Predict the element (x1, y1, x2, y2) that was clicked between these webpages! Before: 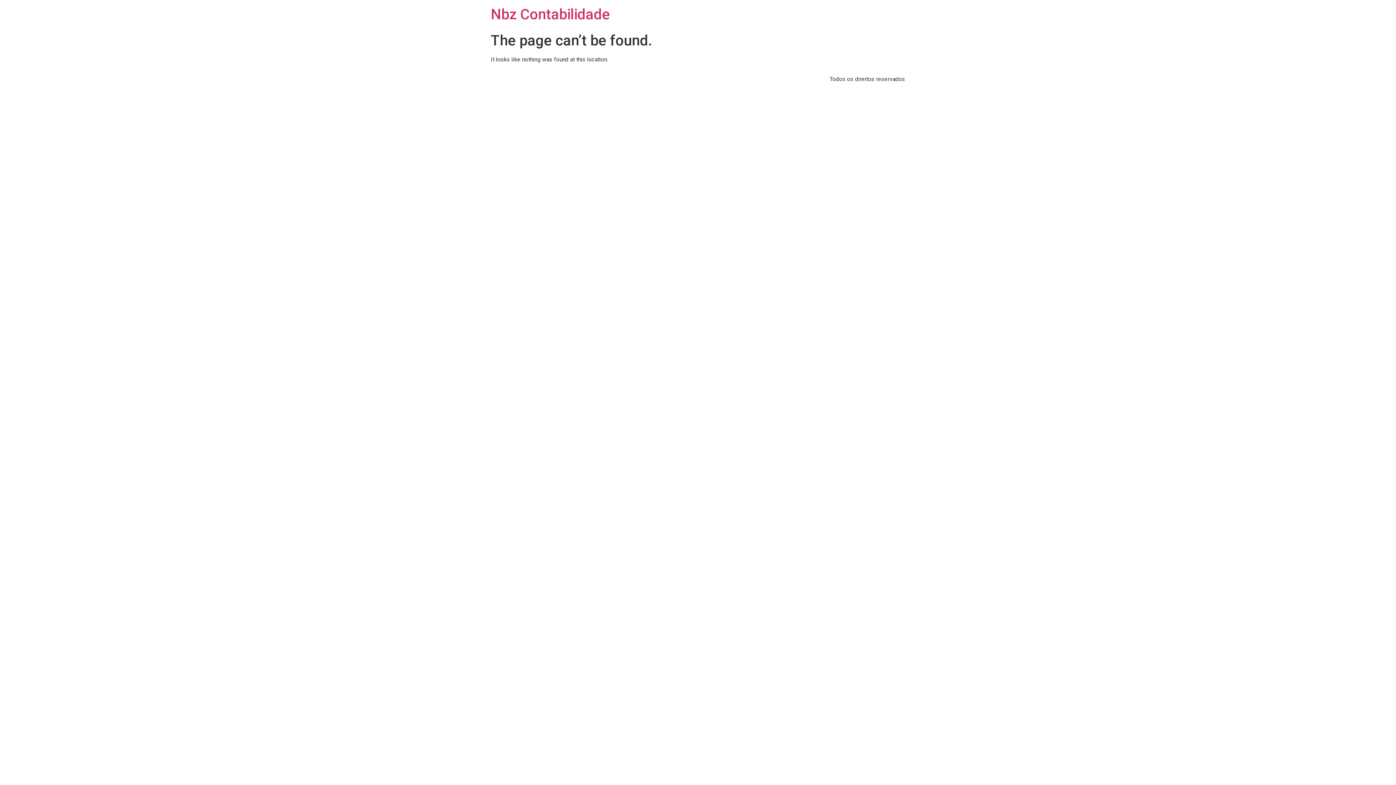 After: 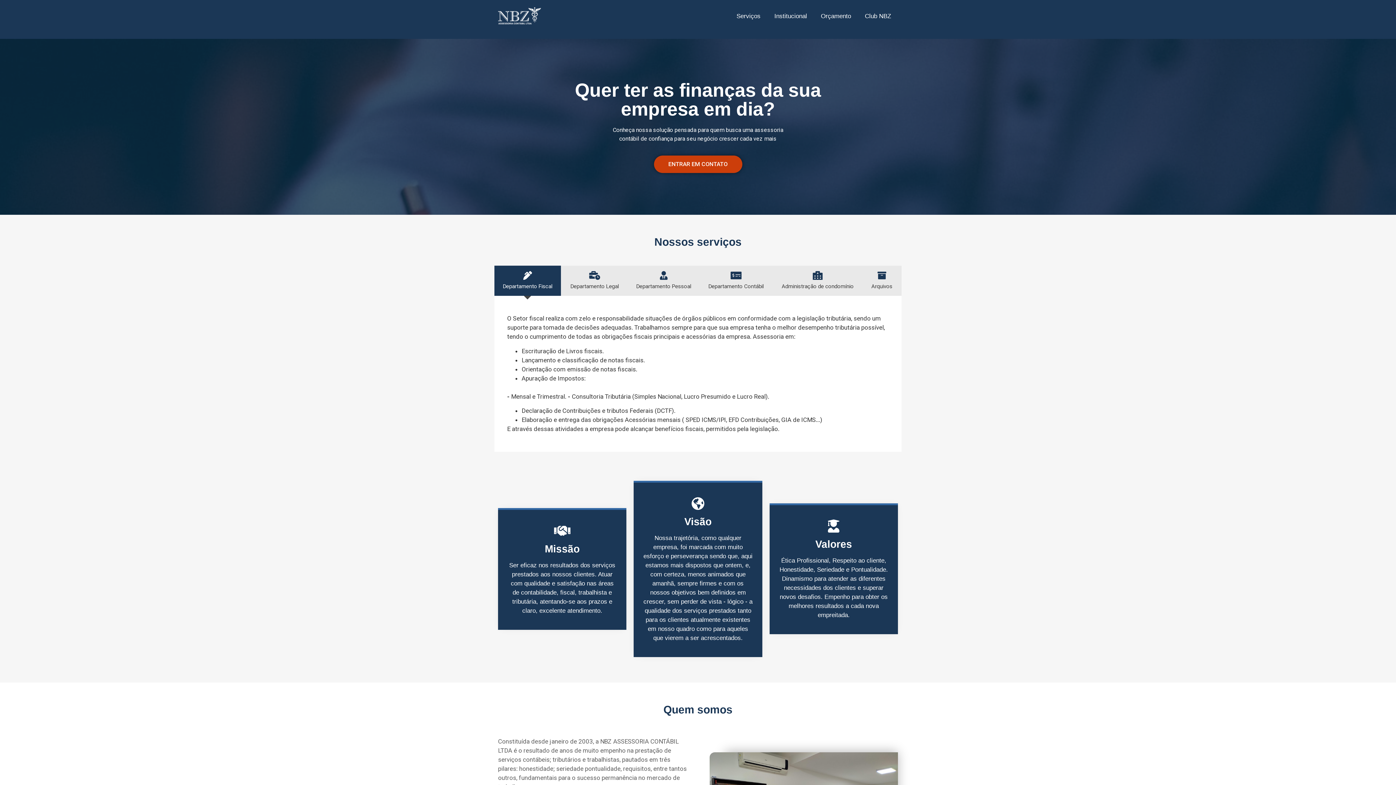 Action: bbox: (490, 5, 610, 22) label: Nbz Contabilidade